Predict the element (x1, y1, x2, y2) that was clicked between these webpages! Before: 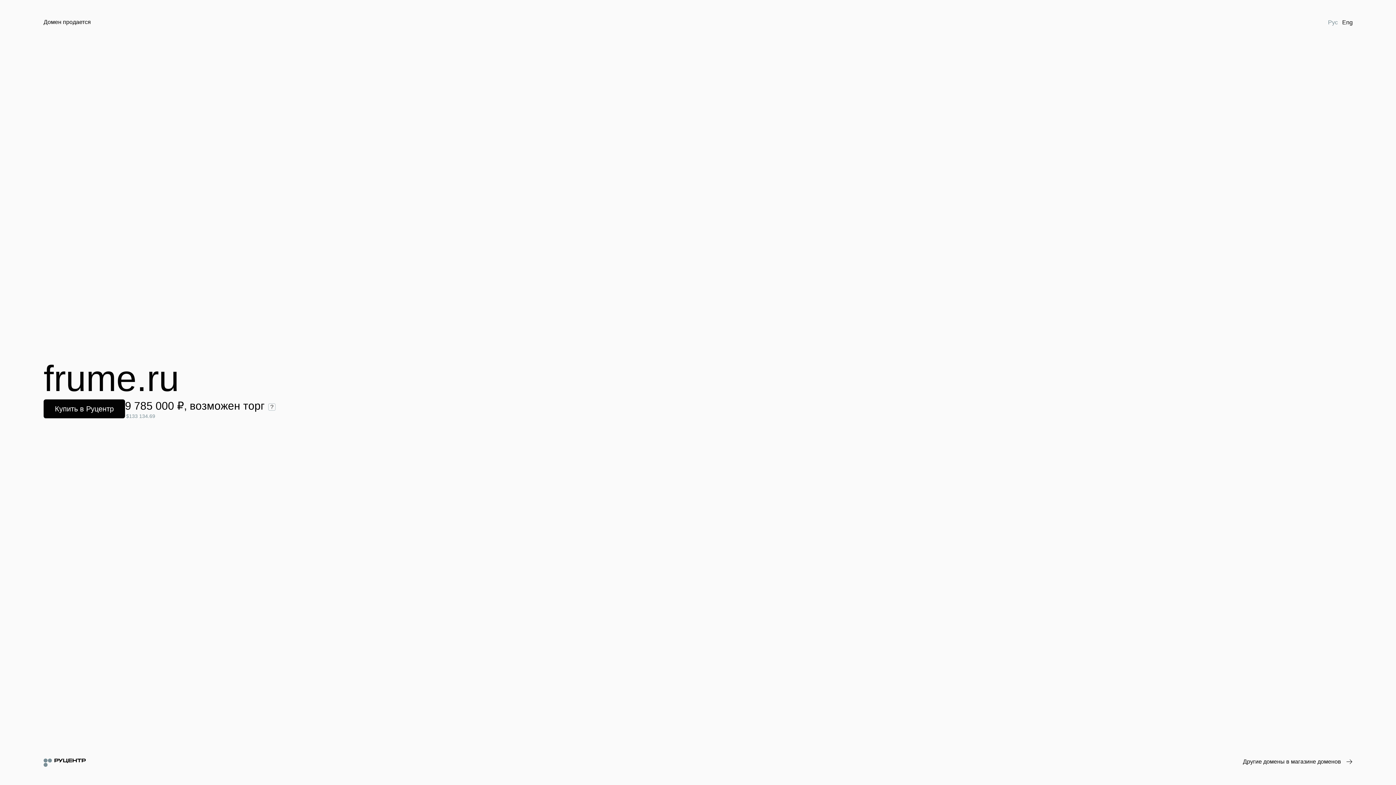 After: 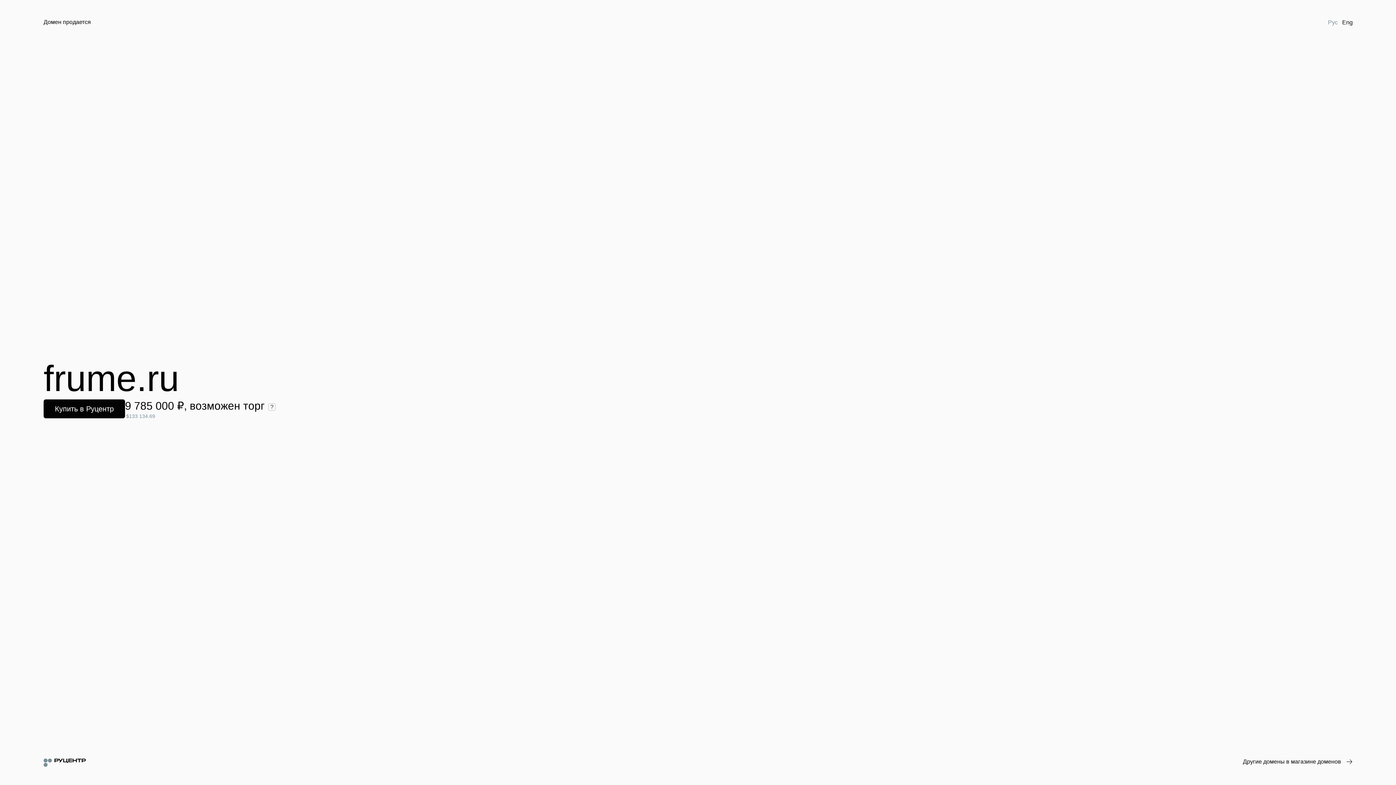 Action: label: Рус bbox: (1326, 18, 1340, 26)